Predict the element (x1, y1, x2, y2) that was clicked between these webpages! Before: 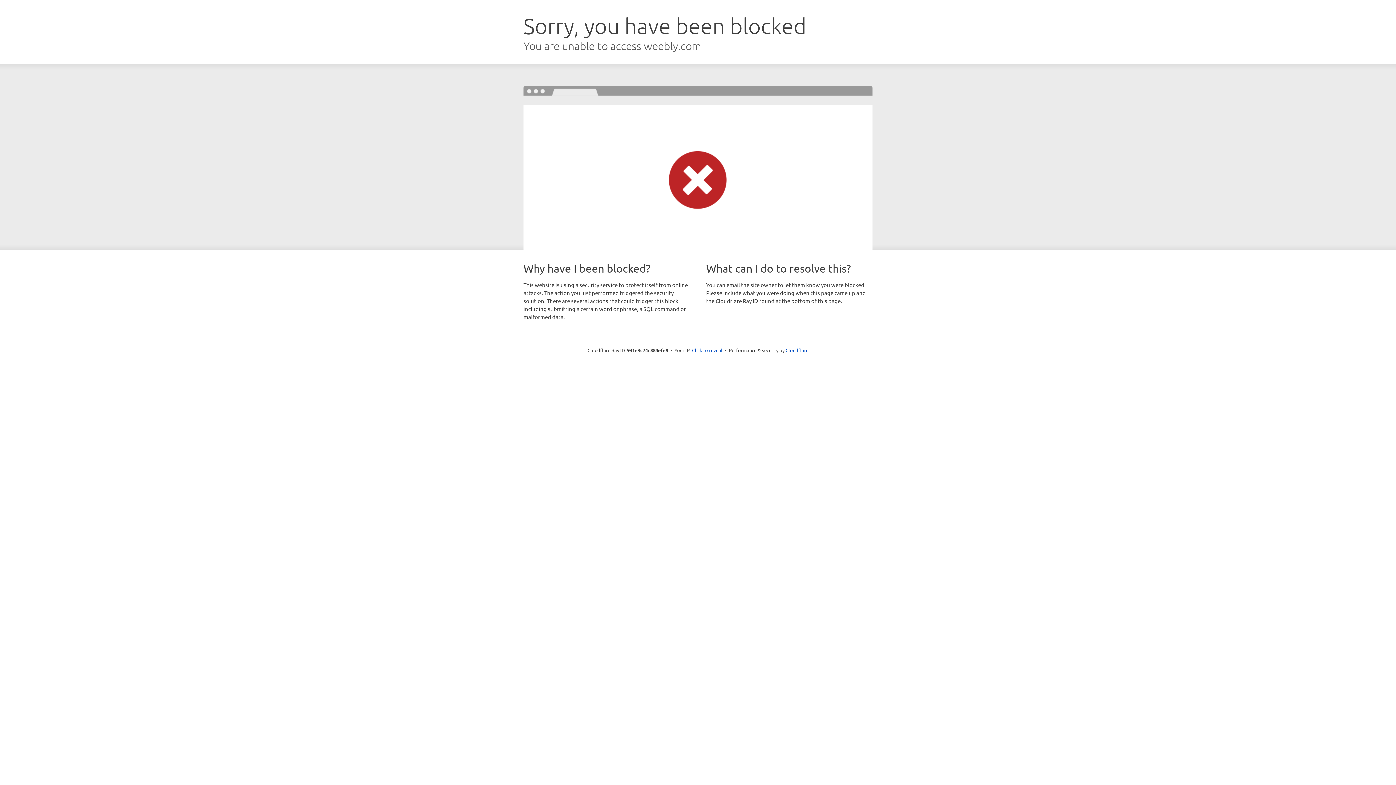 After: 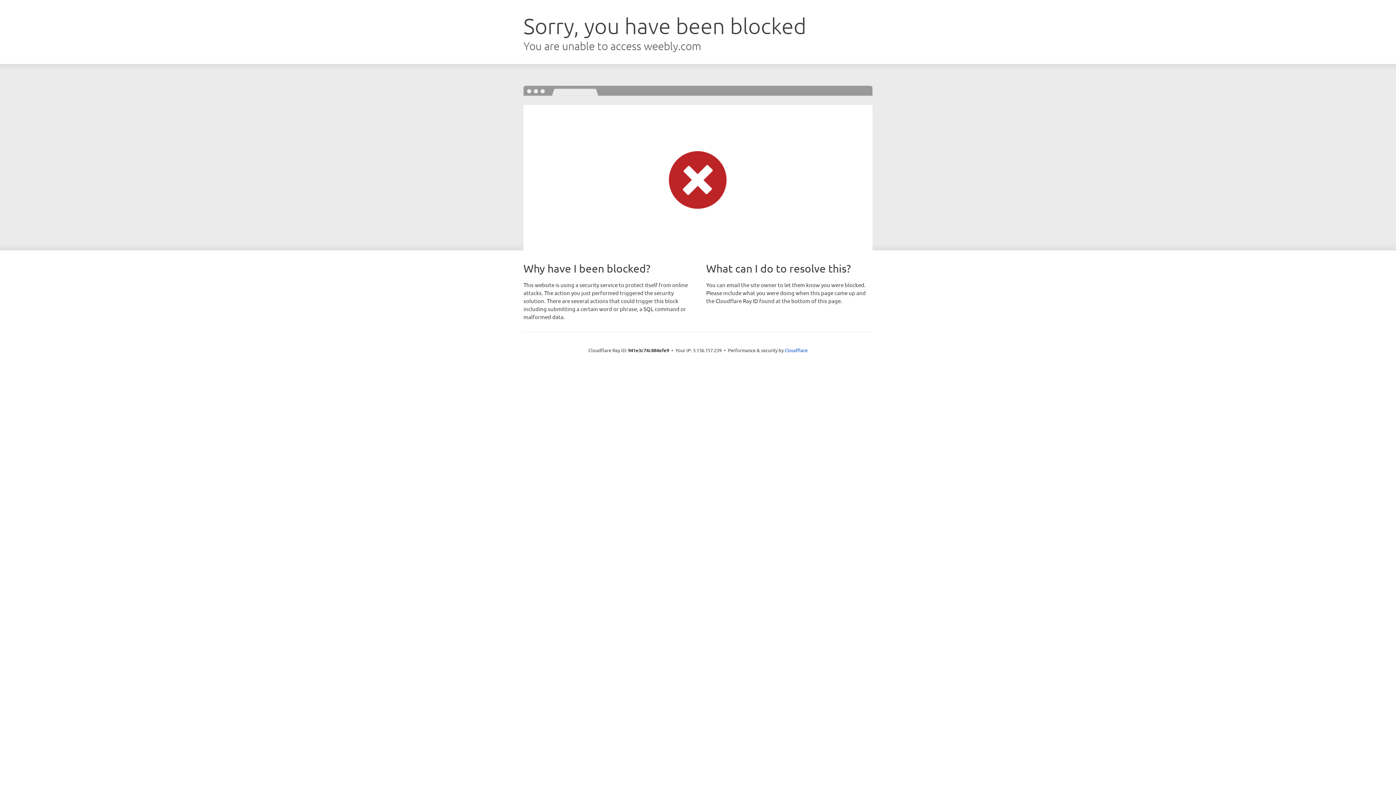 Action: bbox: (692, 346, 722, 353) label: Click to reveal